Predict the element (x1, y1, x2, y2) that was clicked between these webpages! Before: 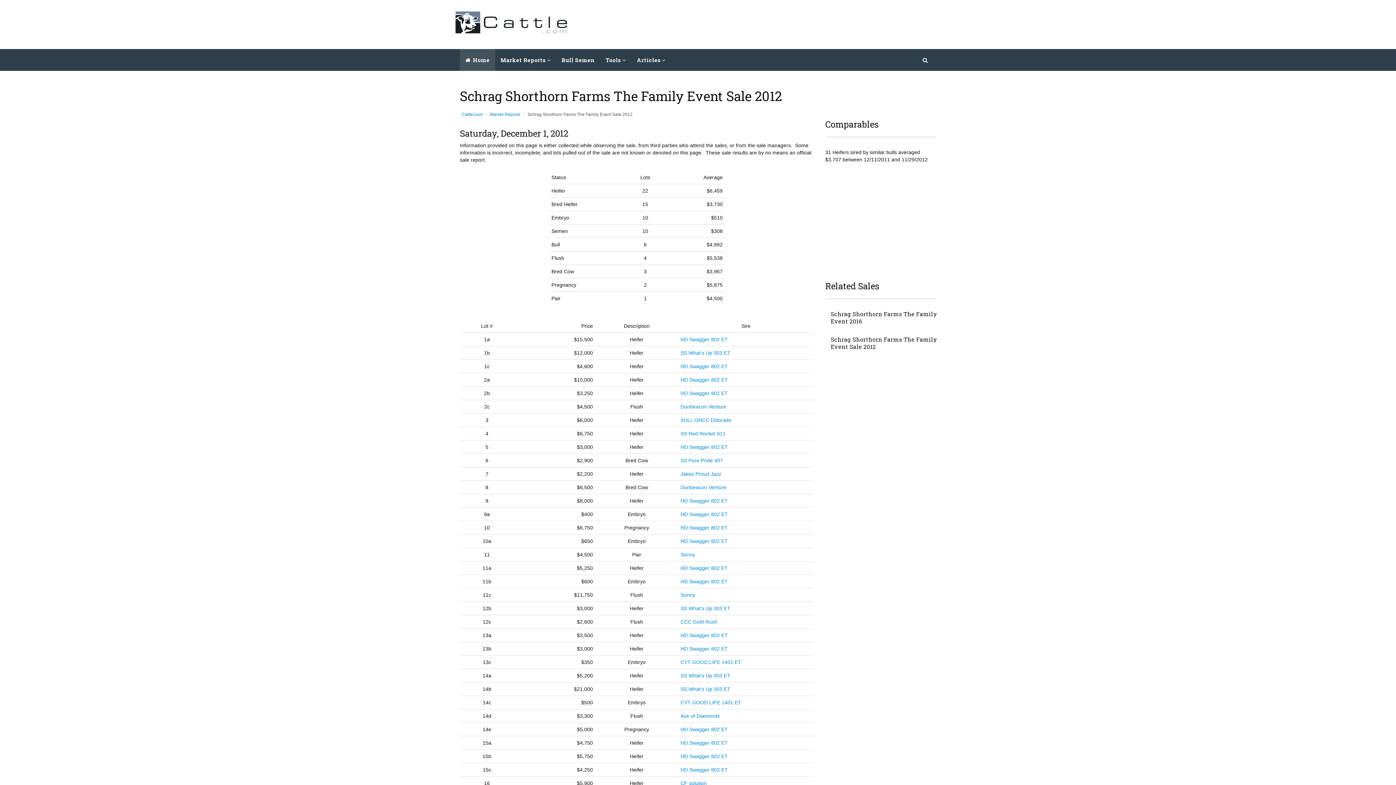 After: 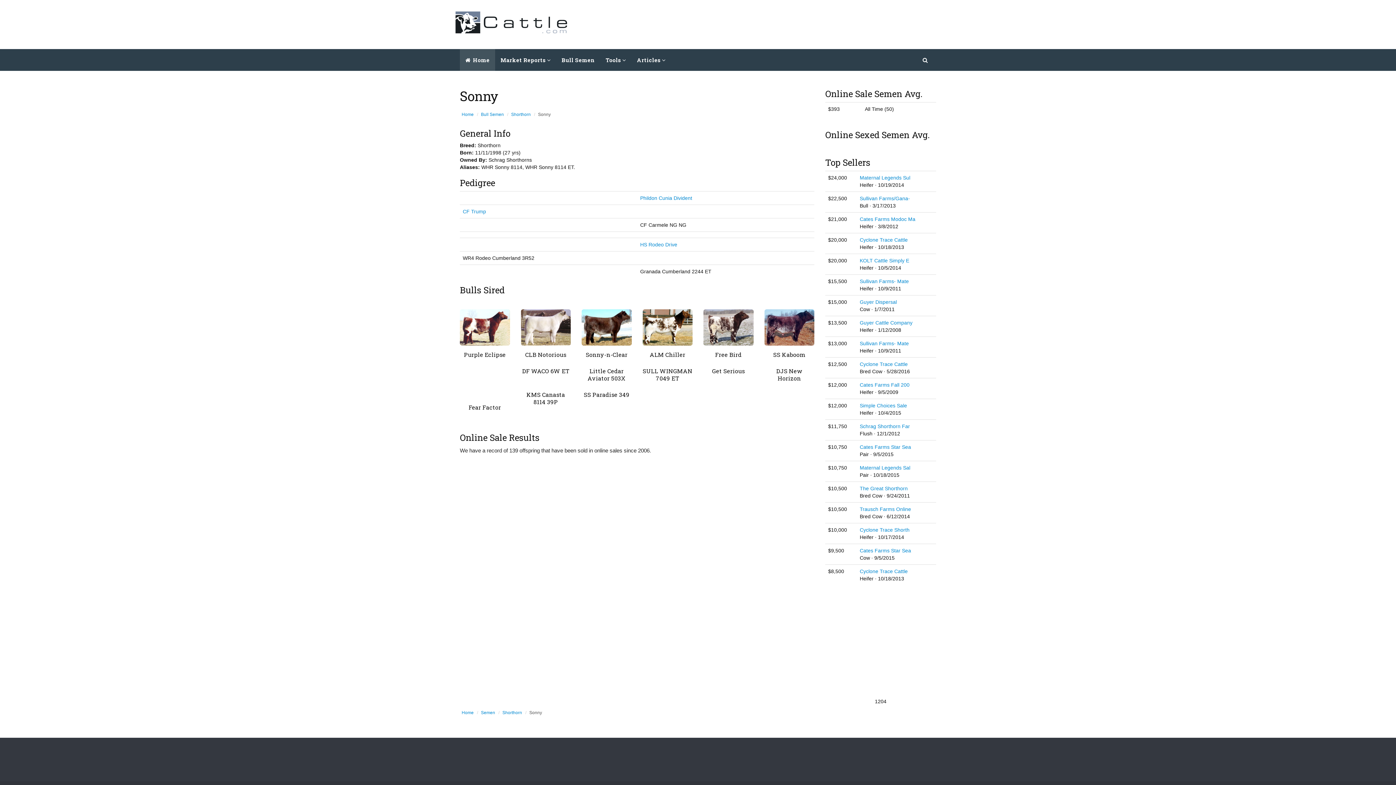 Action: bbox: (680, 552, 695, 557) label: Sonny